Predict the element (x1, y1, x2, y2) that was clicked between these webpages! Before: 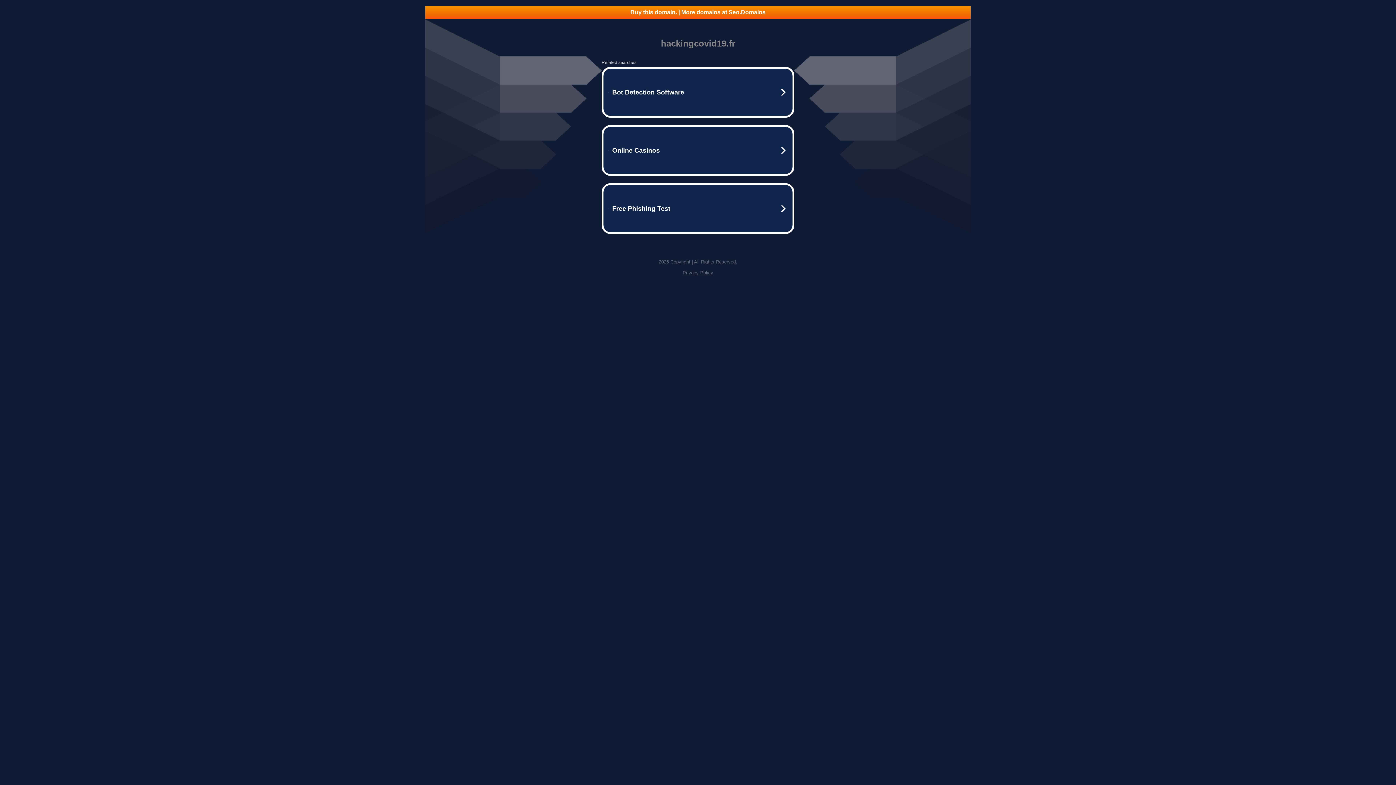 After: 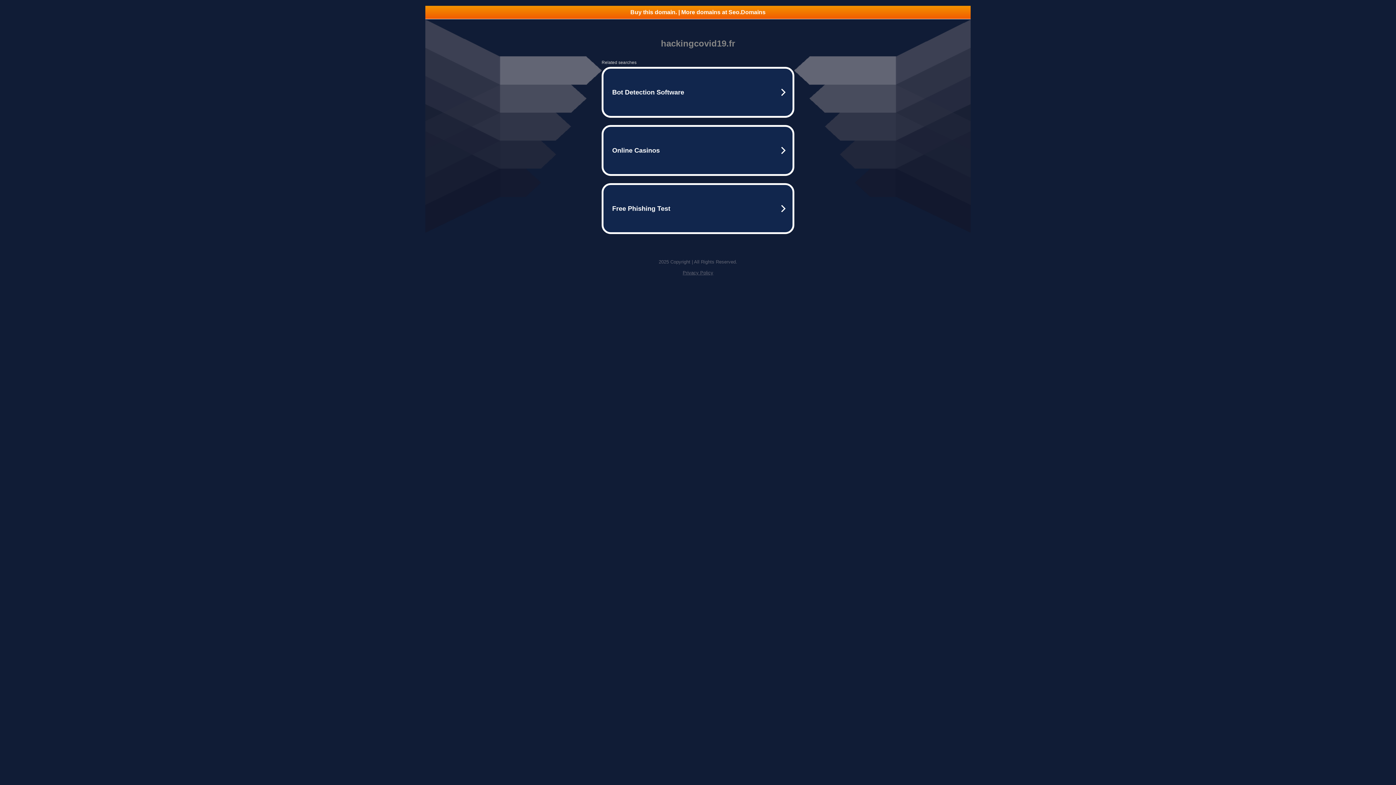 Action: label: Privacy Policy bbox: (682, 270, 713, 275)